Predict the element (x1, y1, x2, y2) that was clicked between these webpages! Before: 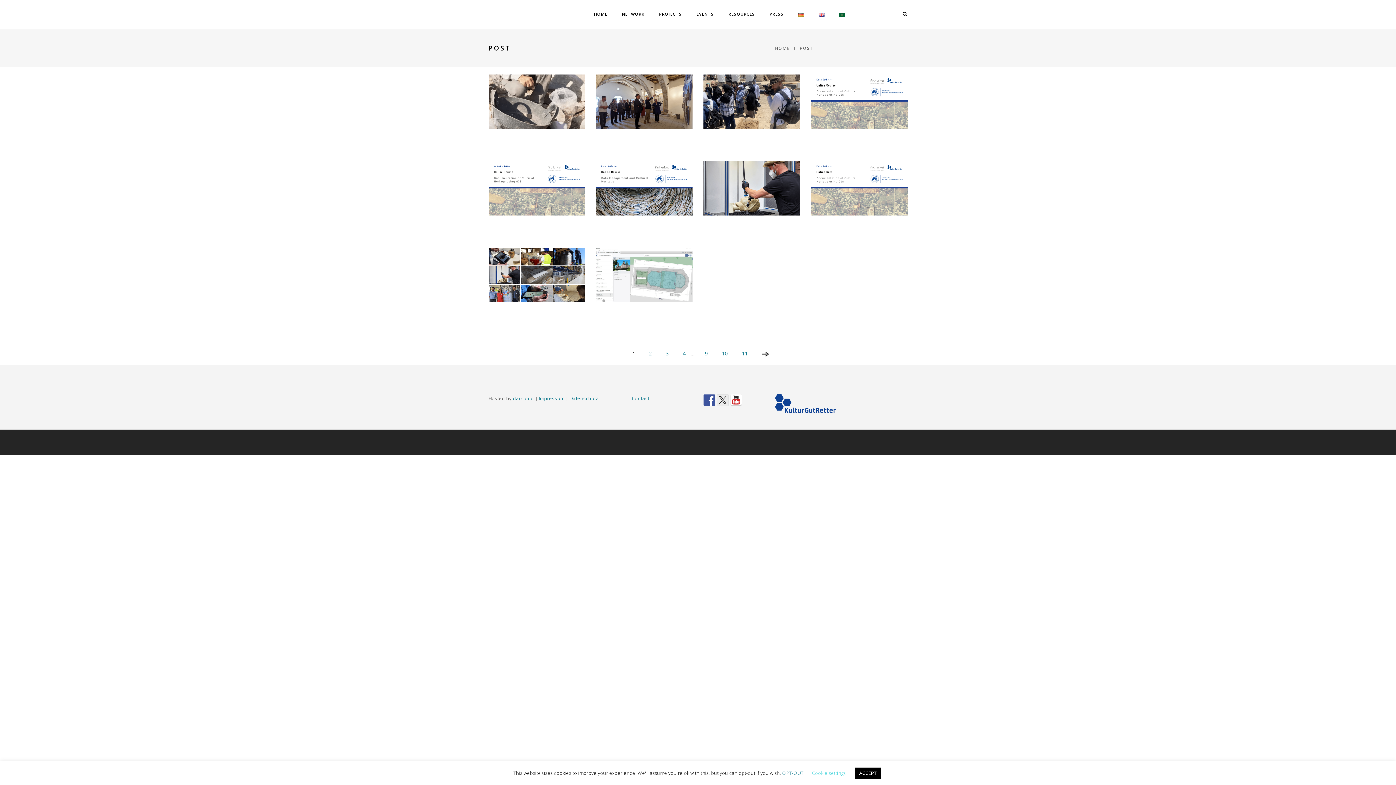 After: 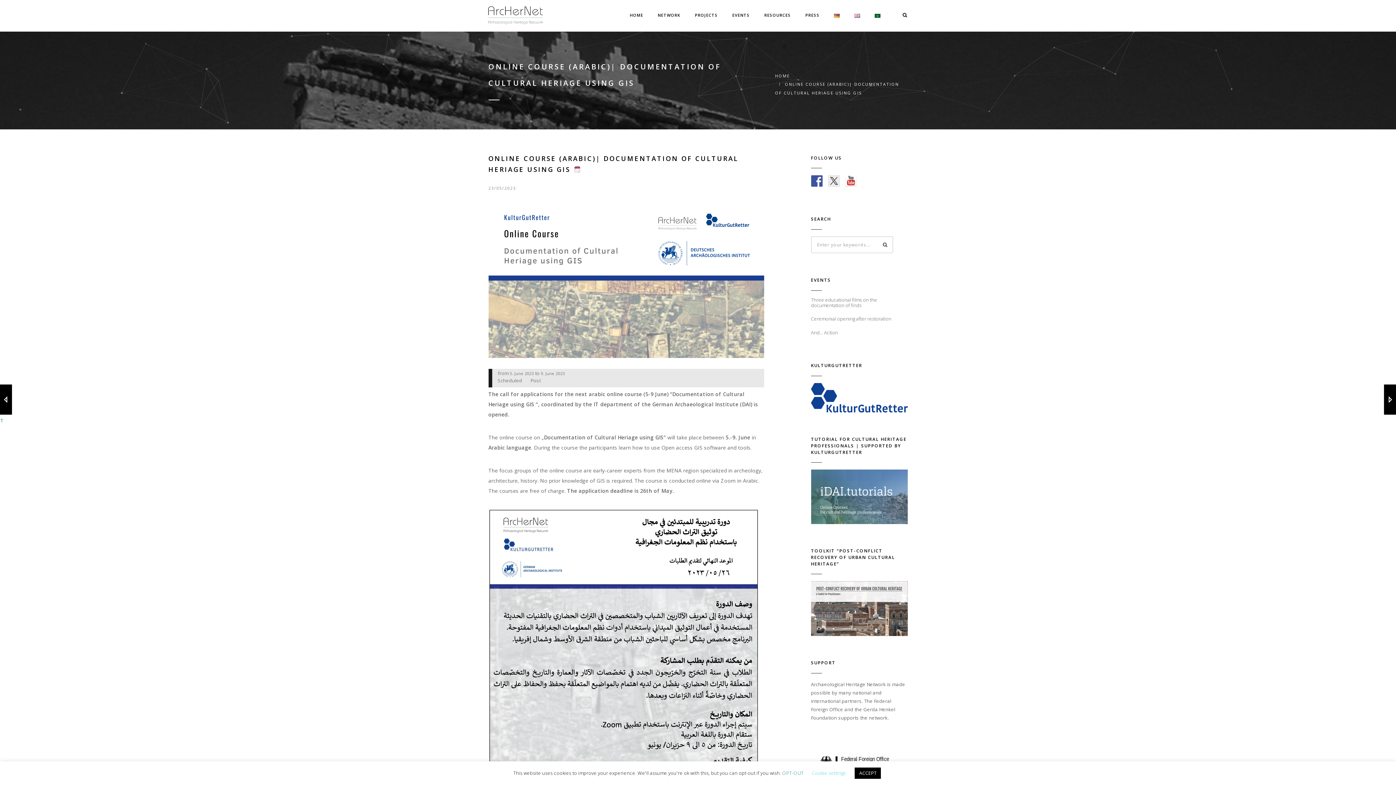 Action: bbox: (488, 184, 585, 191)